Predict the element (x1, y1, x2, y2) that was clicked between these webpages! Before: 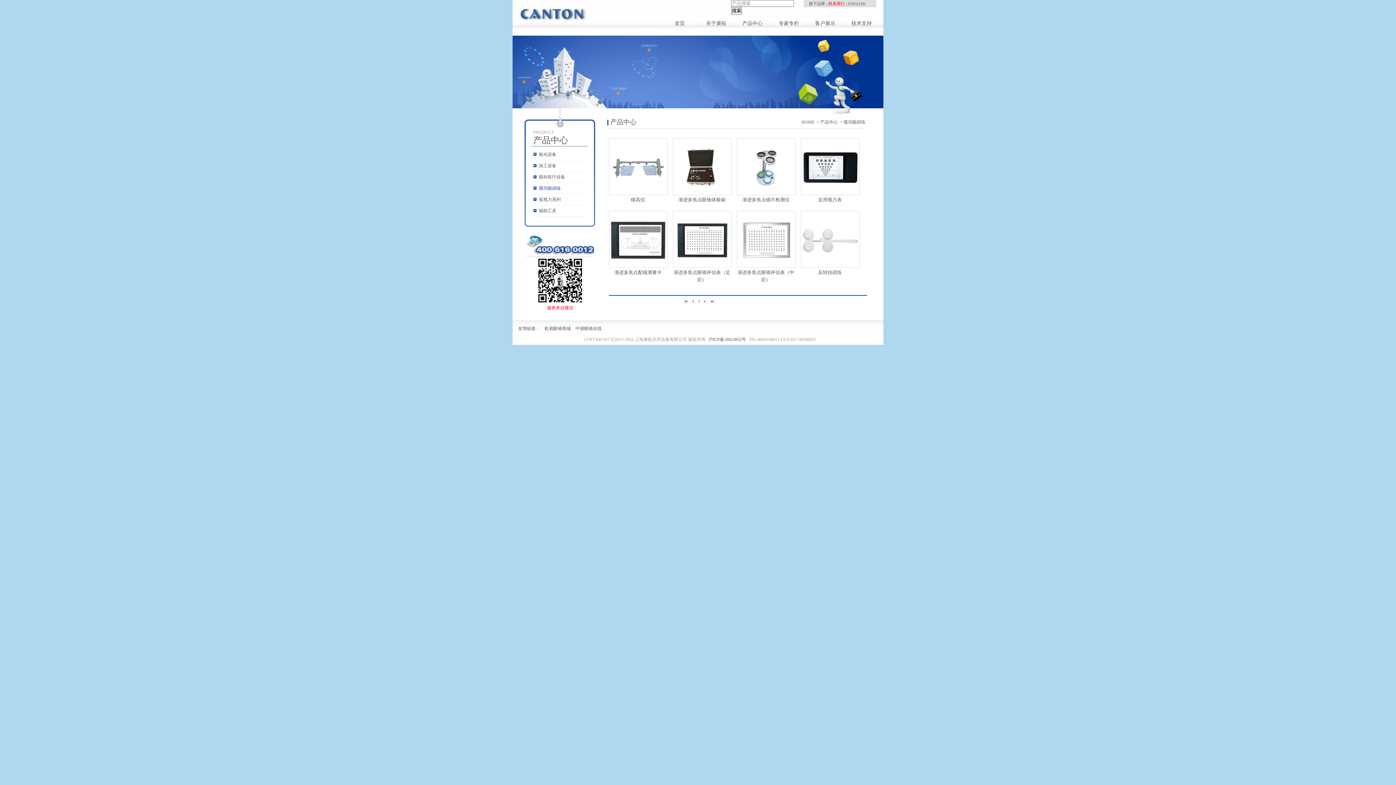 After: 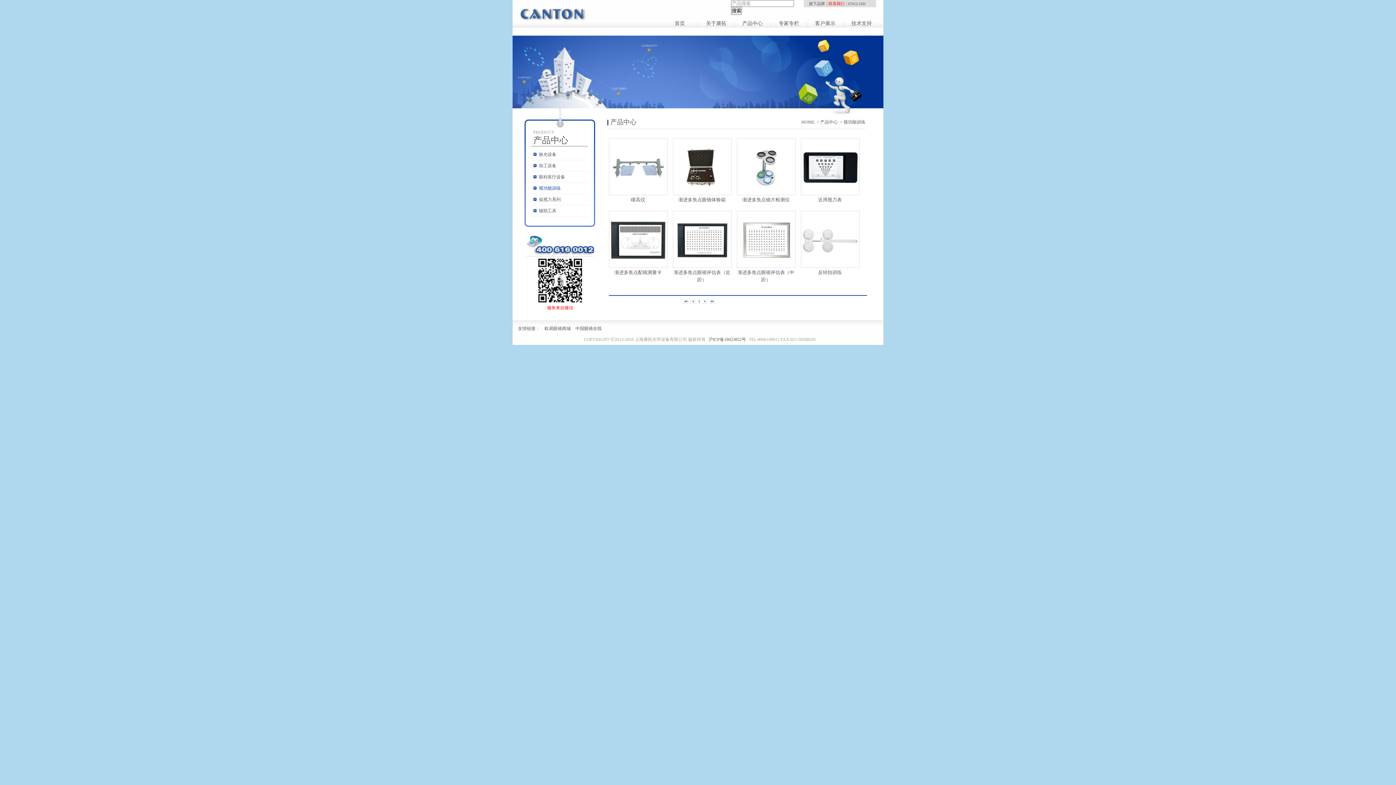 Action: label: 视功能训练 bbox: (539, 182, 587, 193)